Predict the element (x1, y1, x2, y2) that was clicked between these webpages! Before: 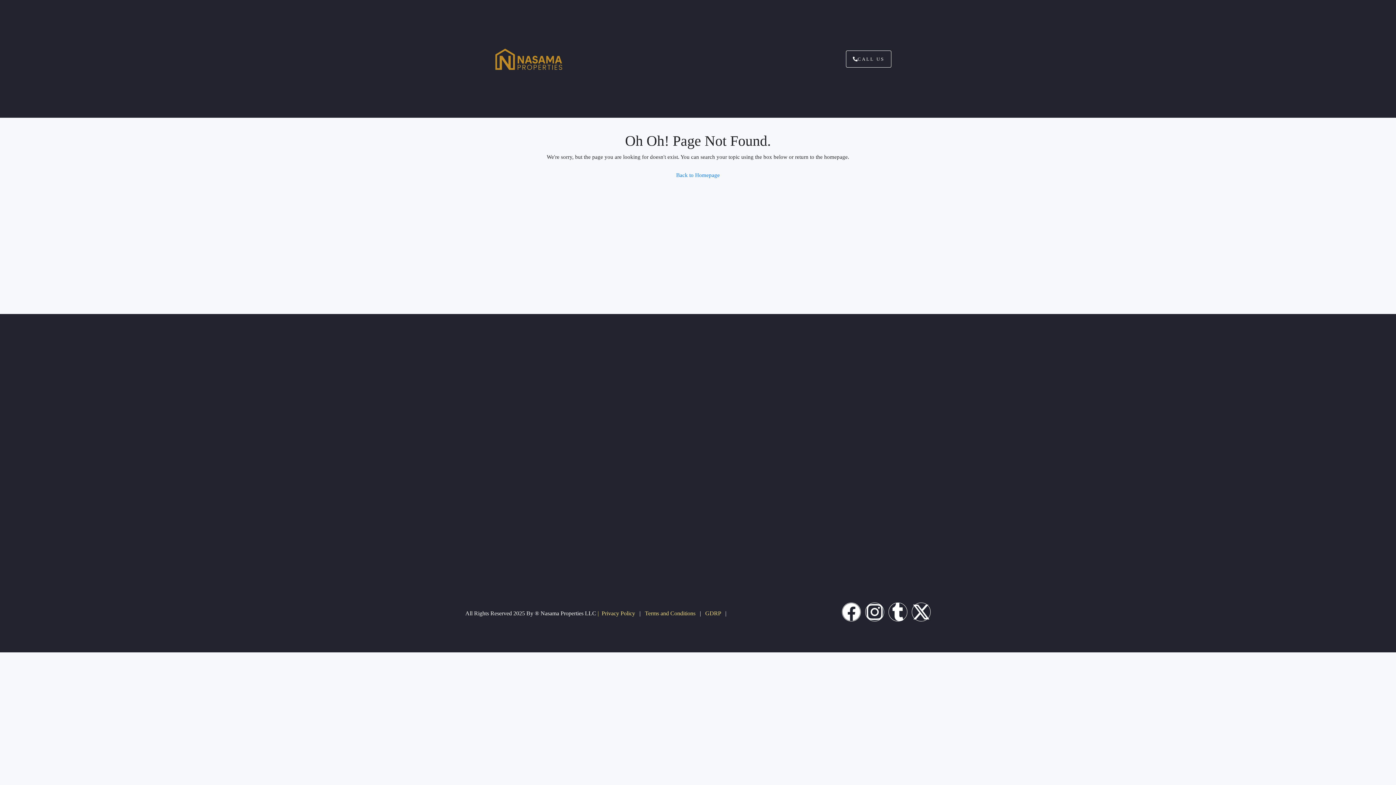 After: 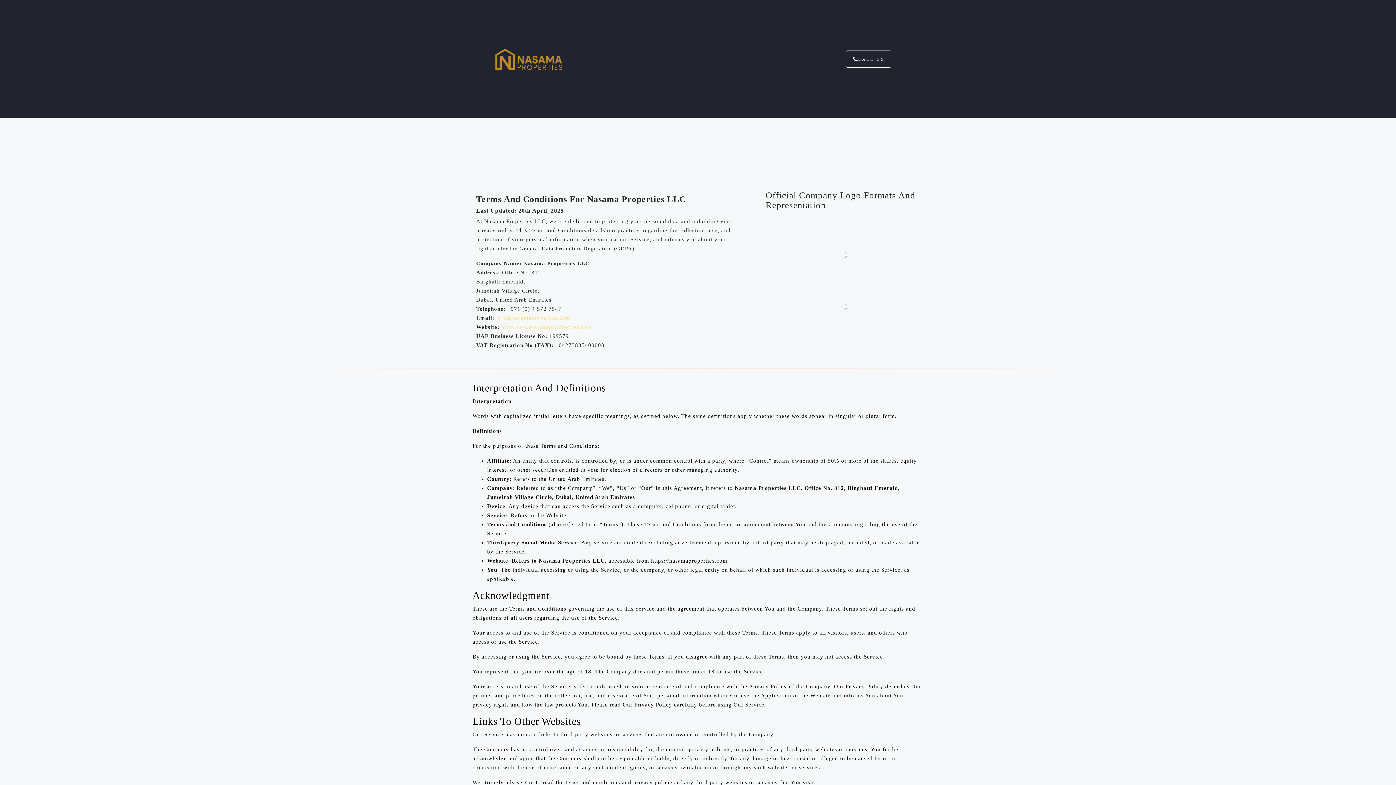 Action: label:   Terms and Conditions    bbox: (642, 610, 700, 616)